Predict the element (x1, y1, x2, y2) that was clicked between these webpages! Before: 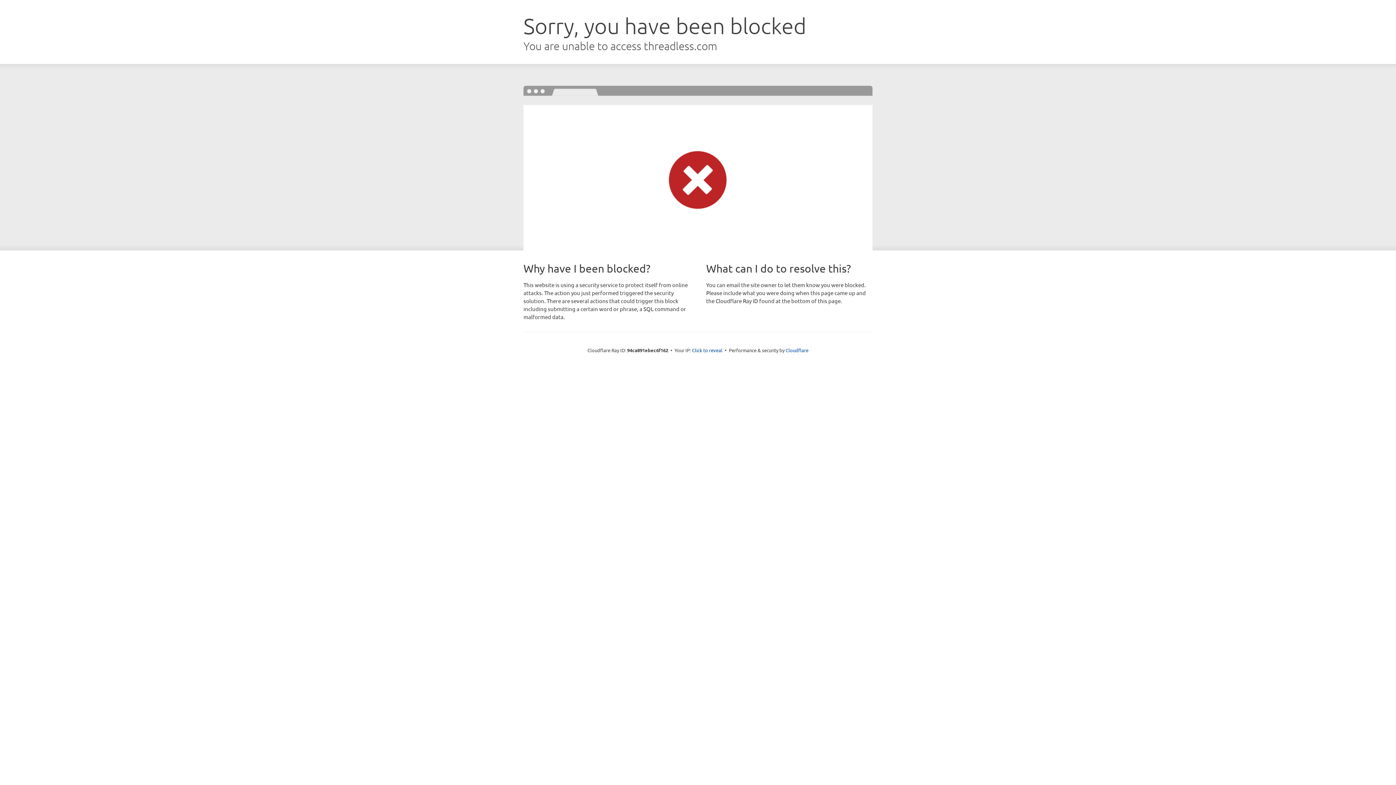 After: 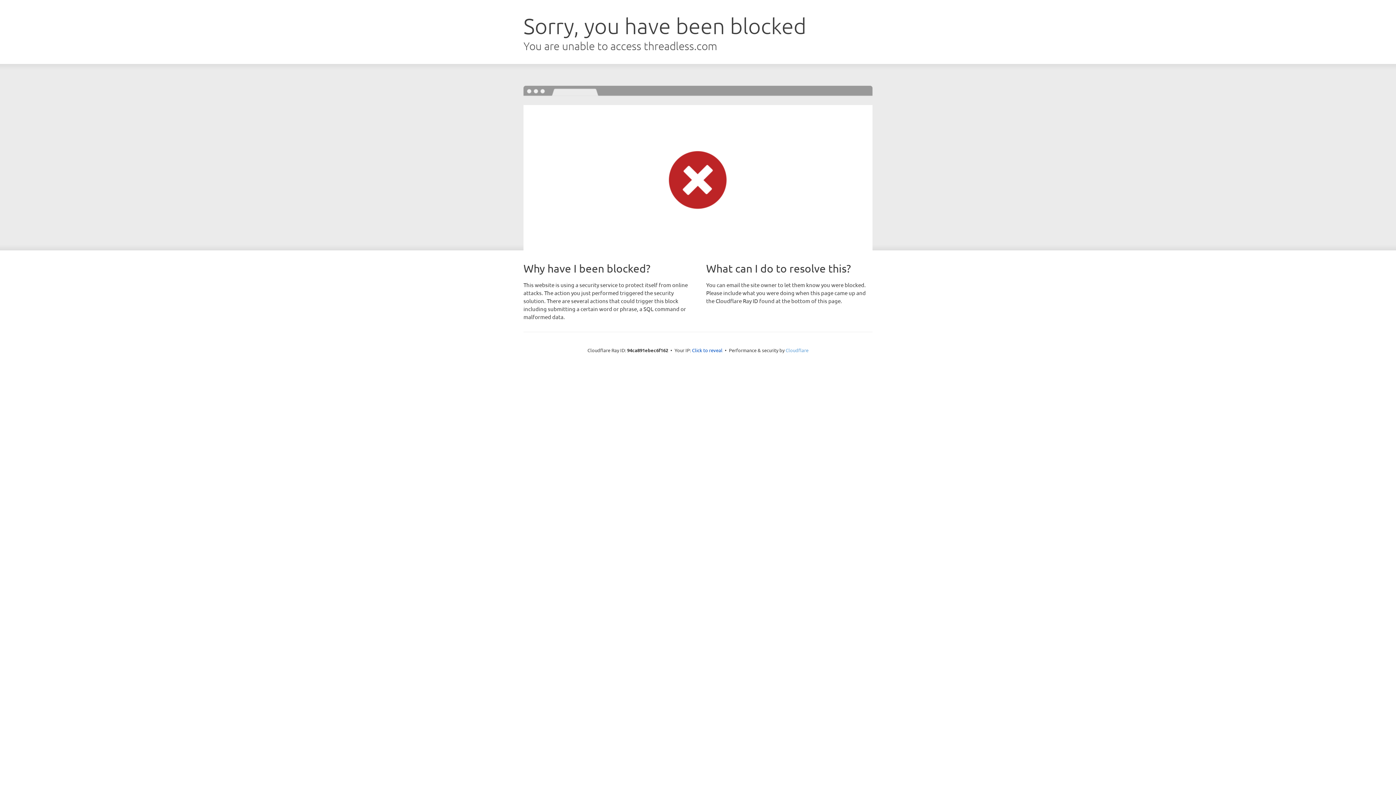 Action: bbox: (785, 347, 808, 353) label: Cloudflare